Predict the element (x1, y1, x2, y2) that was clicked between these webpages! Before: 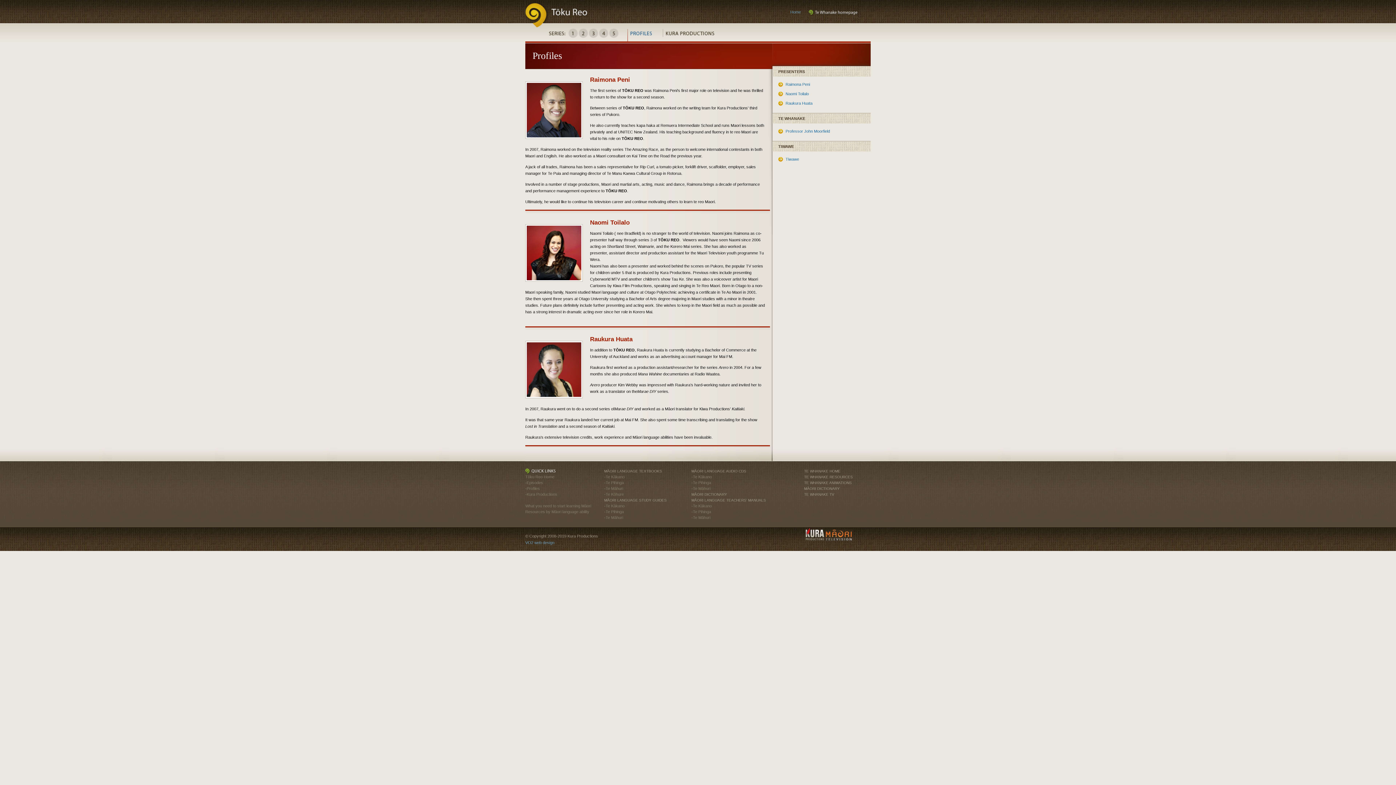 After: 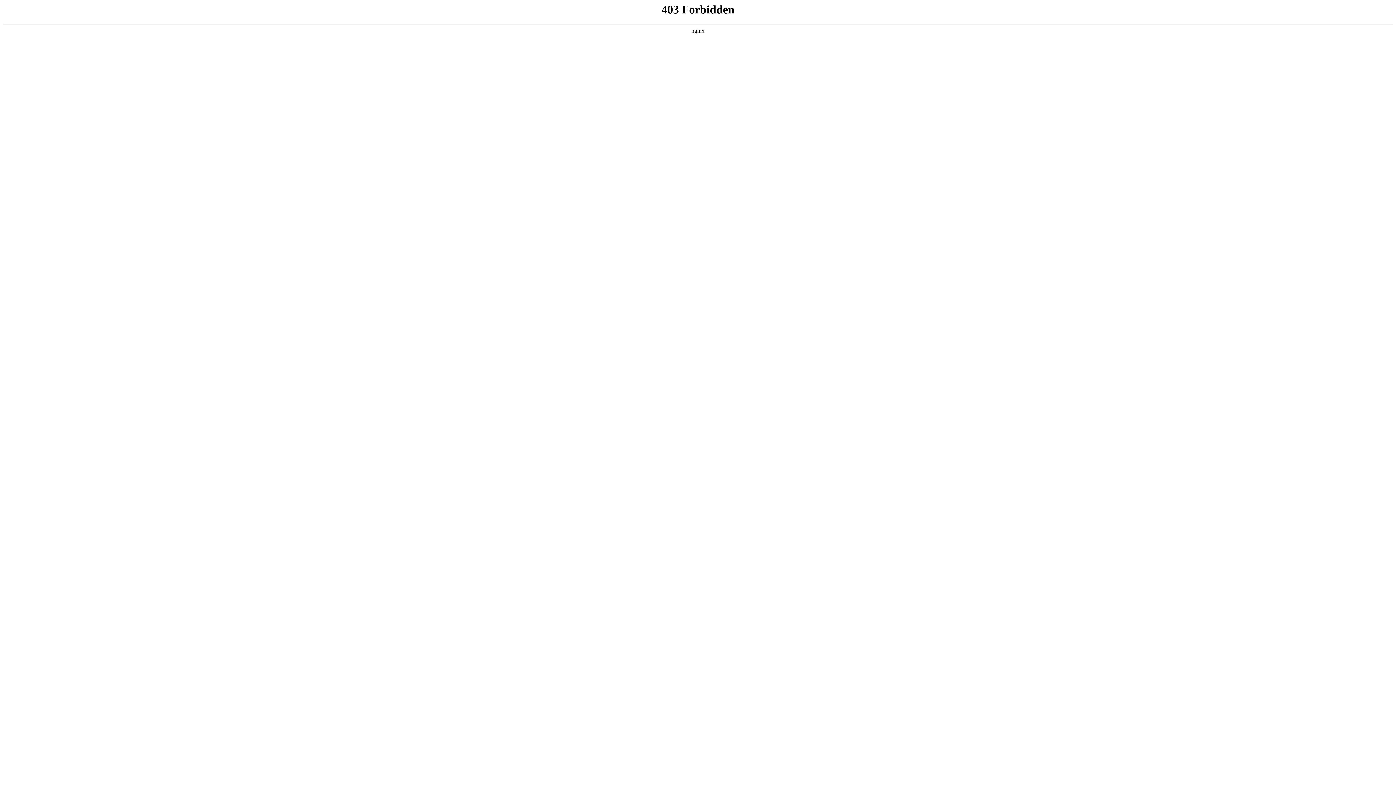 Action: bbox: (605, 492, 624, 496) label: Te Kōhure